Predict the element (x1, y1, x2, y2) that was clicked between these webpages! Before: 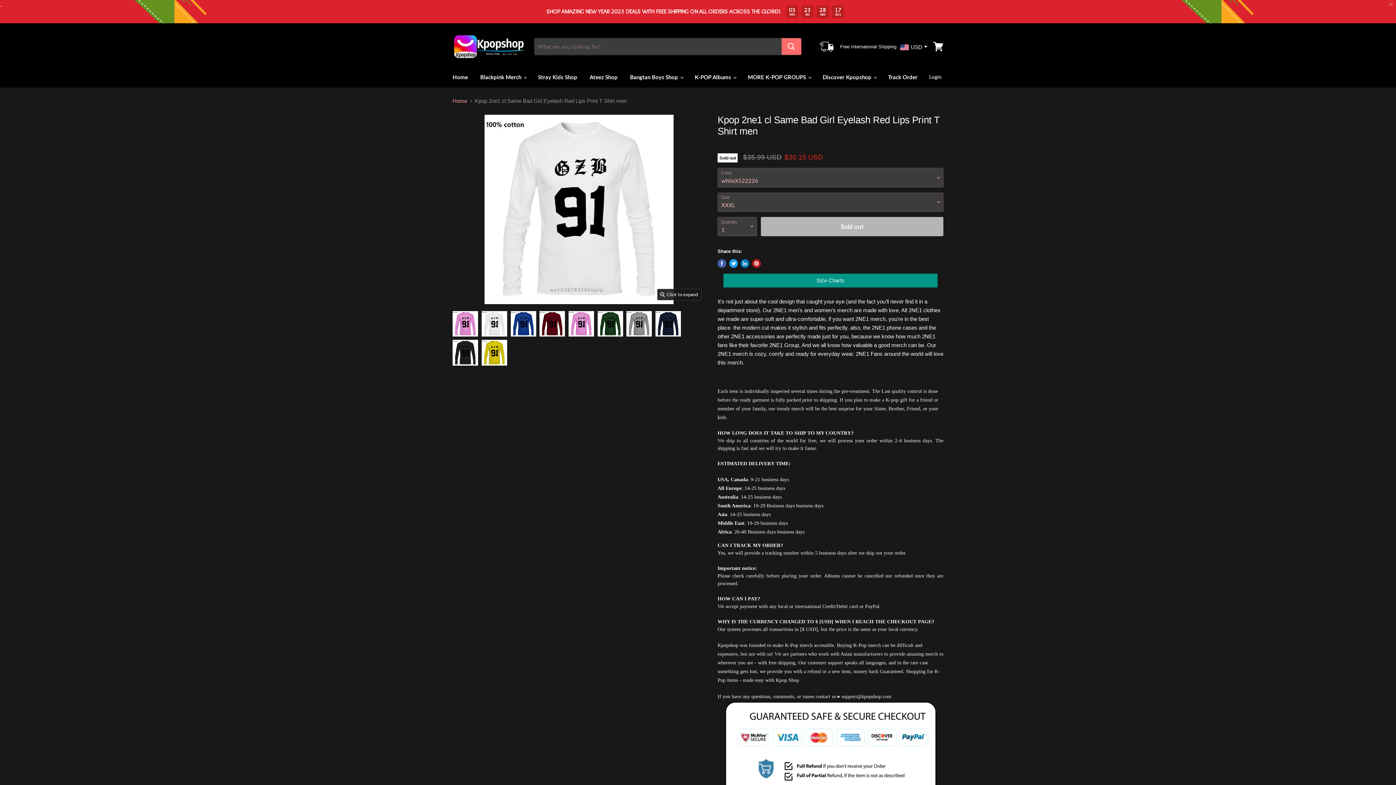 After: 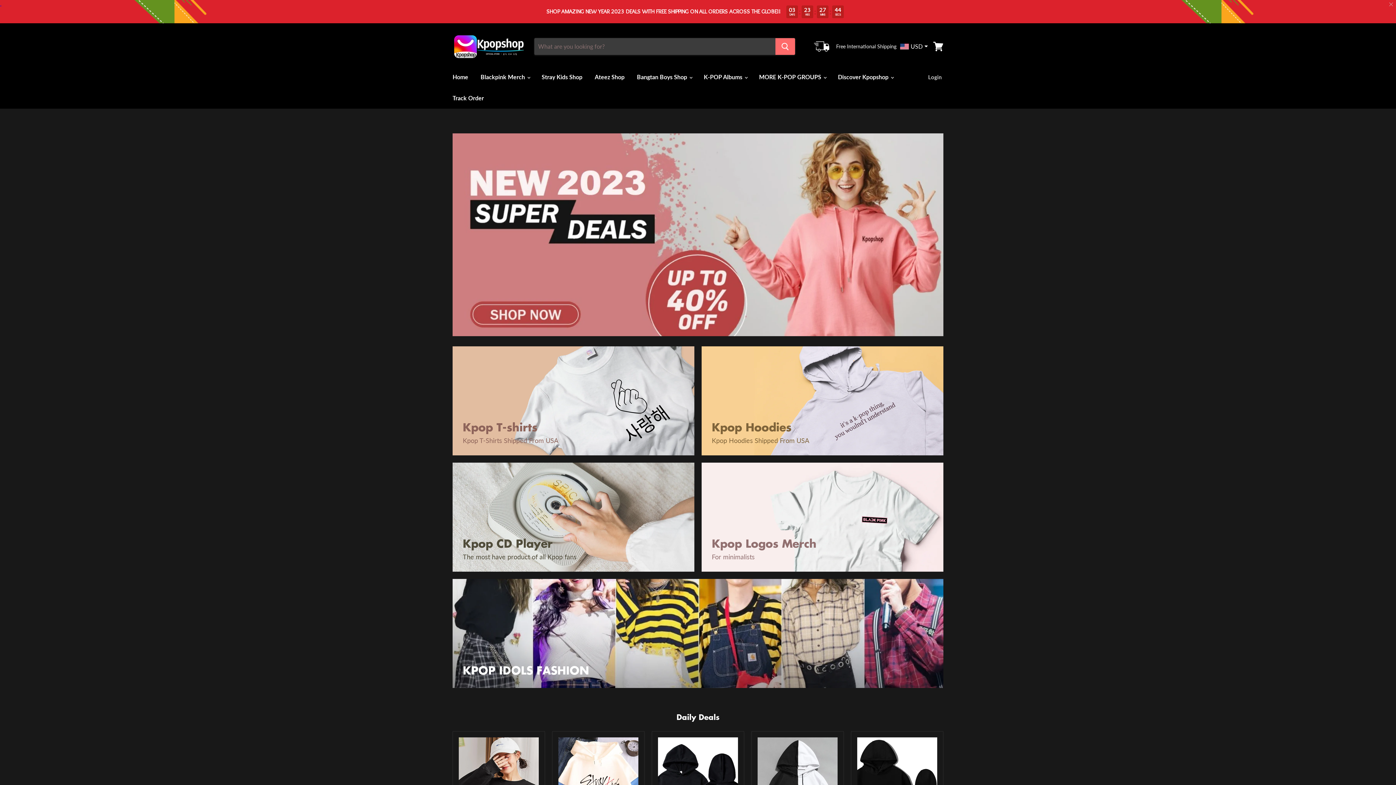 Action: label: Home bbox: (452, 97, 467, 105)